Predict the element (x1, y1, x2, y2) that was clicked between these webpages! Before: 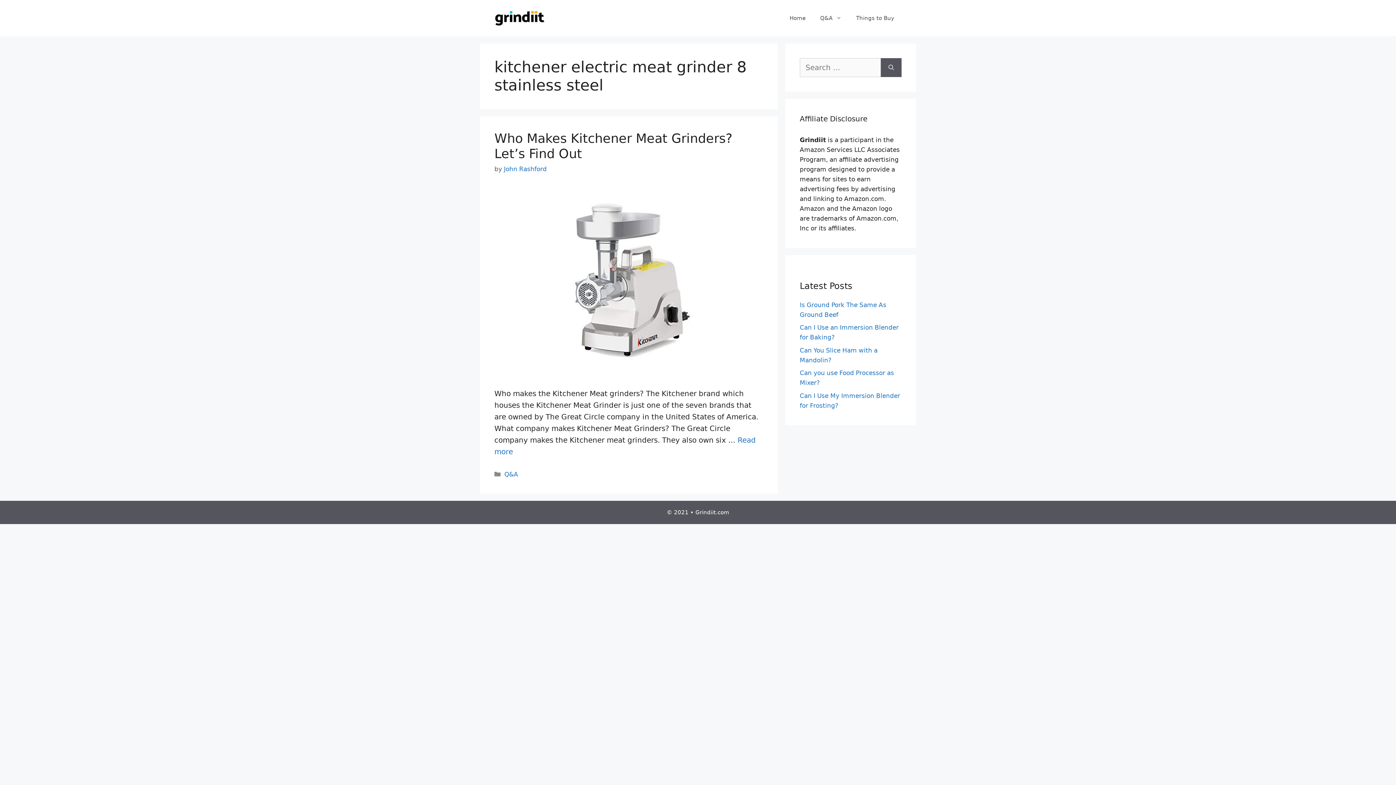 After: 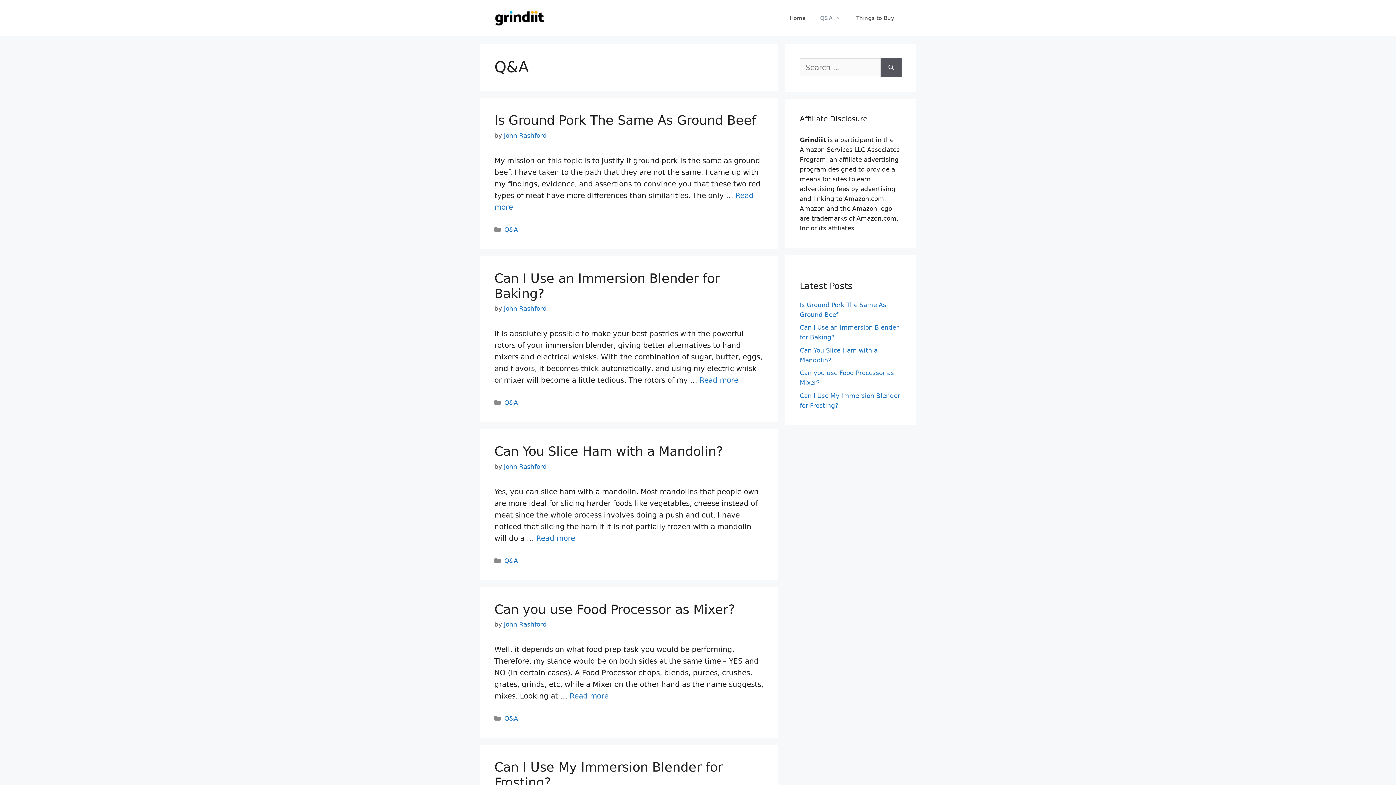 Action: label: Q&A bbox: (504, 470, 518, 478)